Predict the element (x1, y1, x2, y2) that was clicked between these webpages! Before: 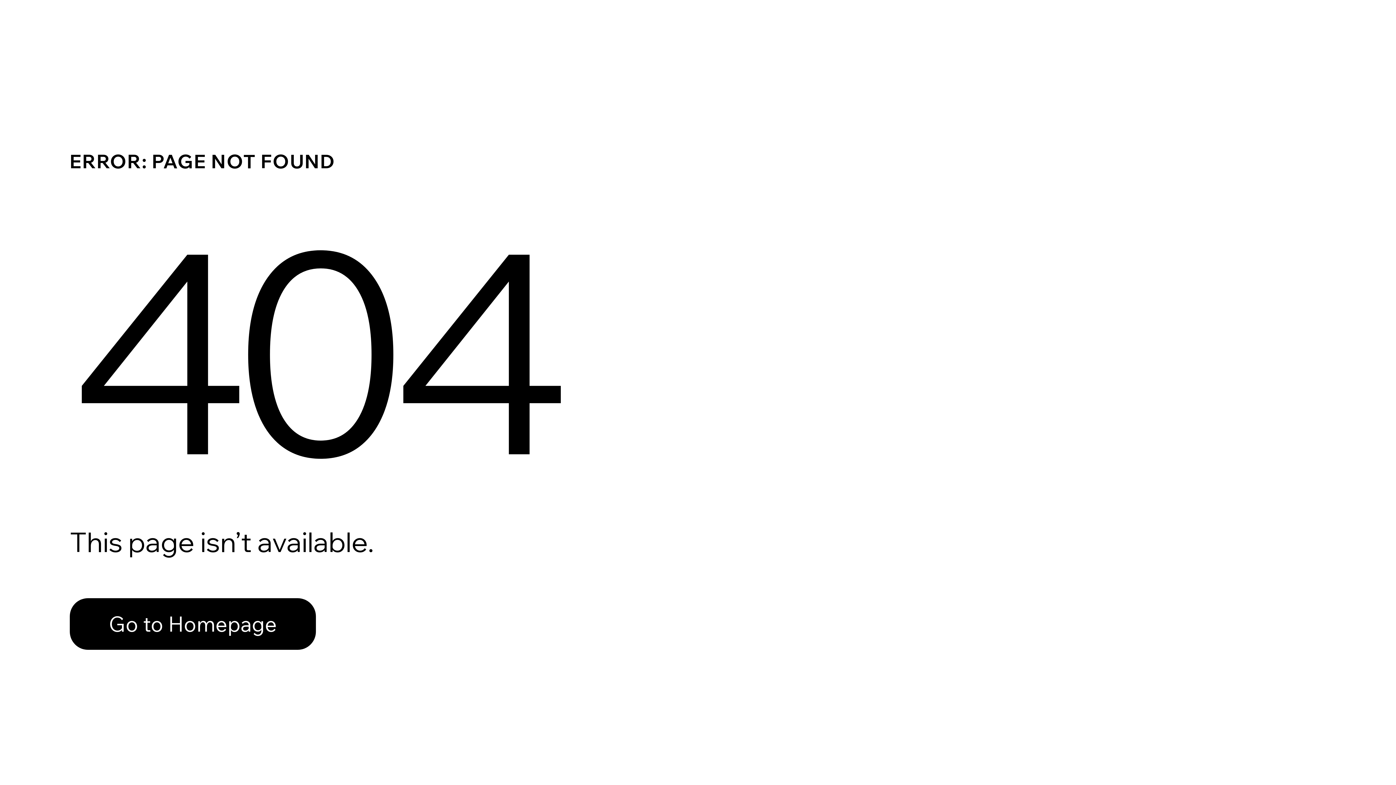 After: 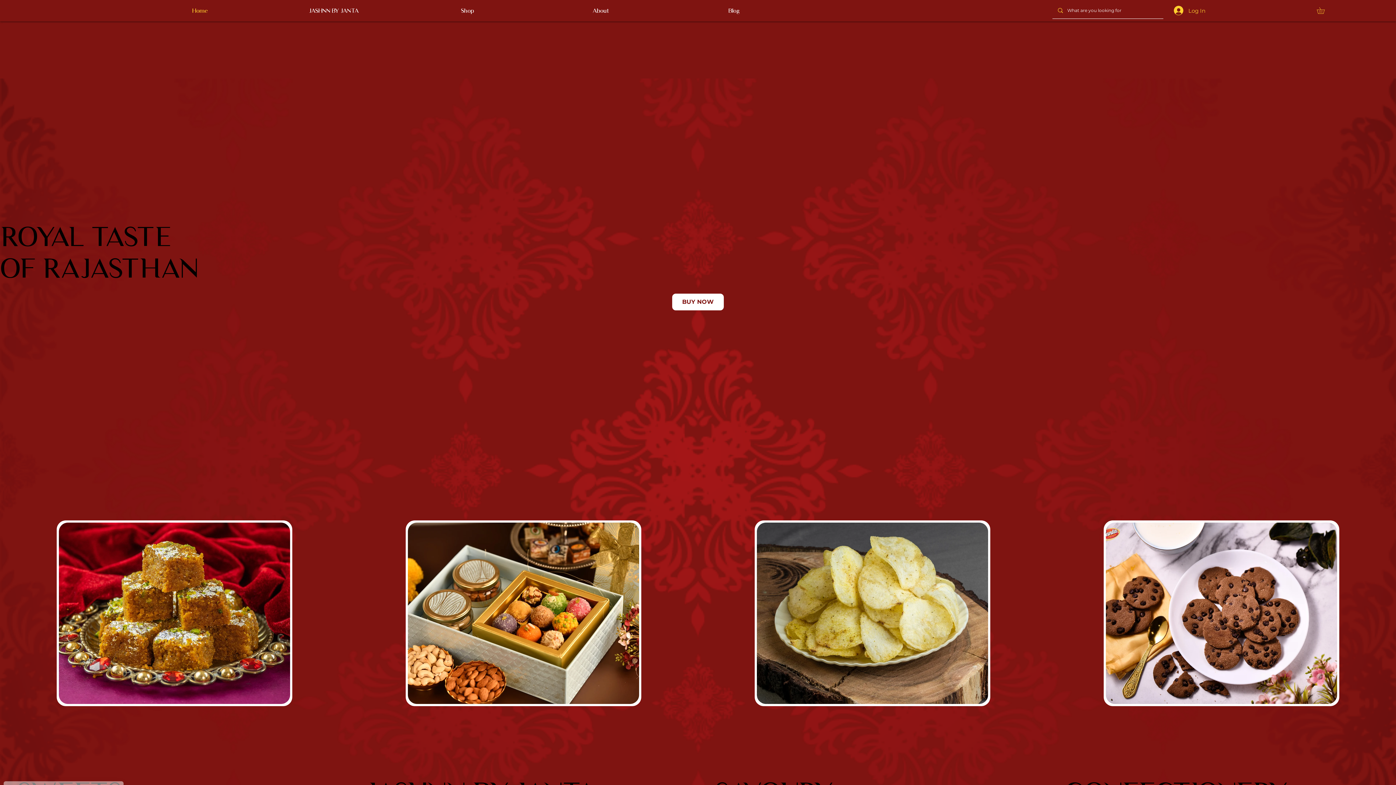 Action: bbox: (69, 598, 316, 650) label: Go to Homepage